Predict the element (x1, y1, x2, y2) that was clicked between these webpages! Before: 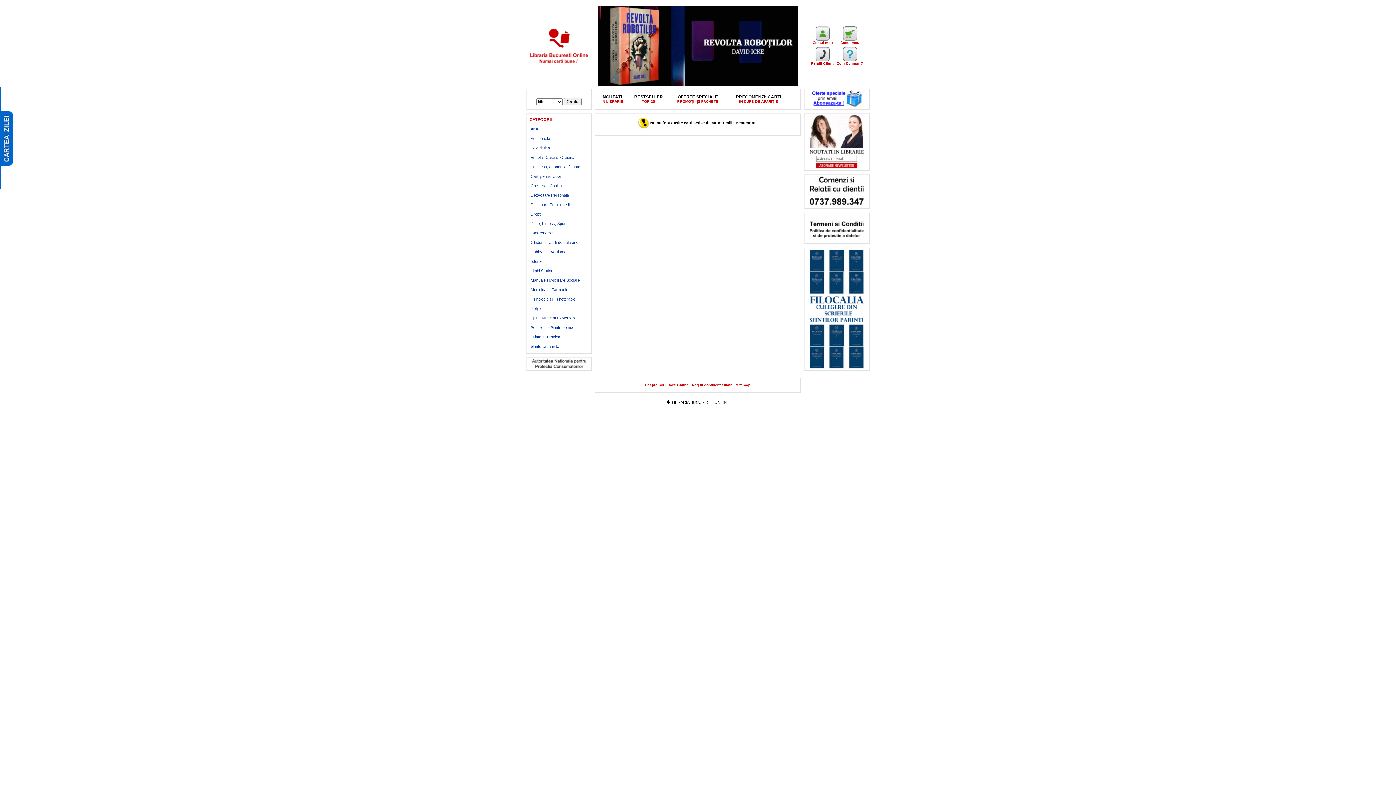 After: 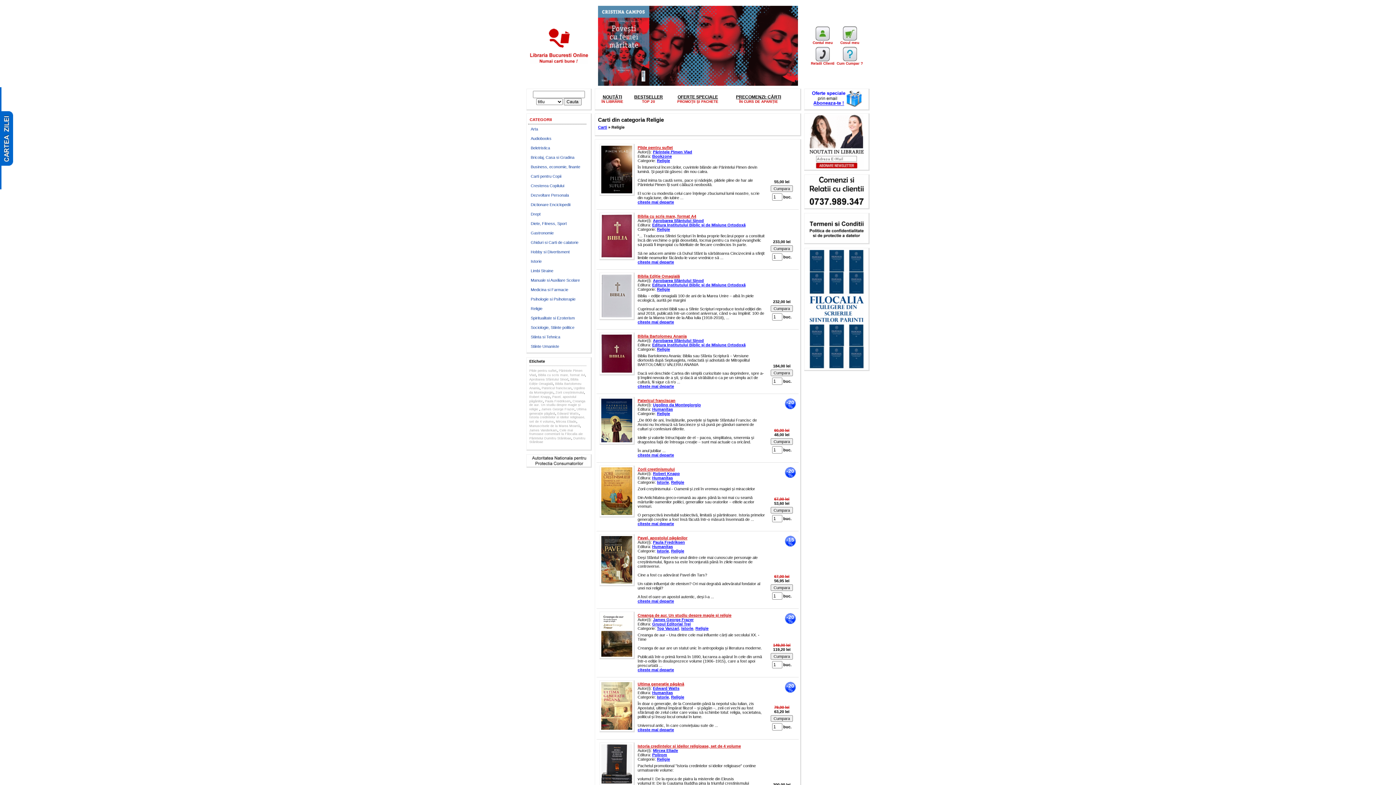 Action: bbox: (530, 306, 542, 310) label: Religie